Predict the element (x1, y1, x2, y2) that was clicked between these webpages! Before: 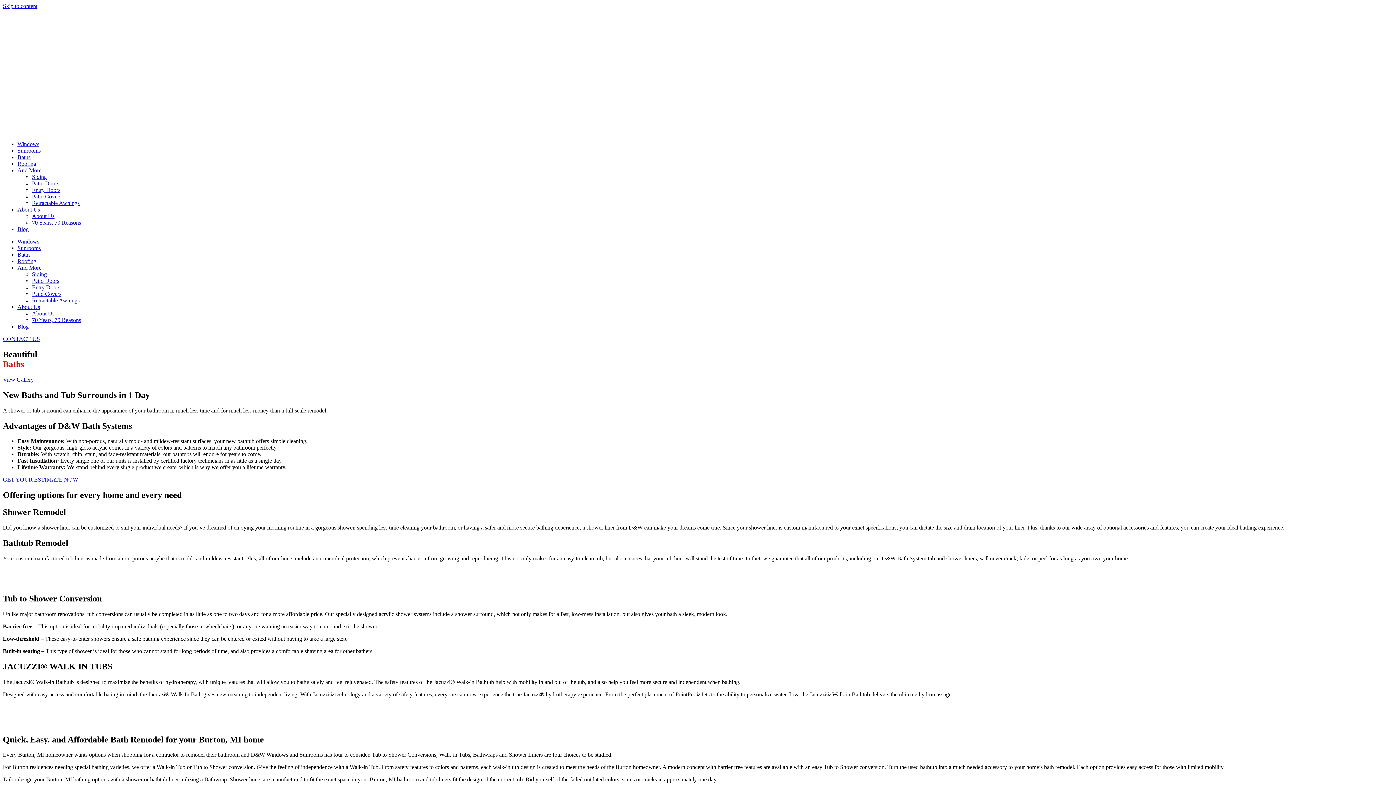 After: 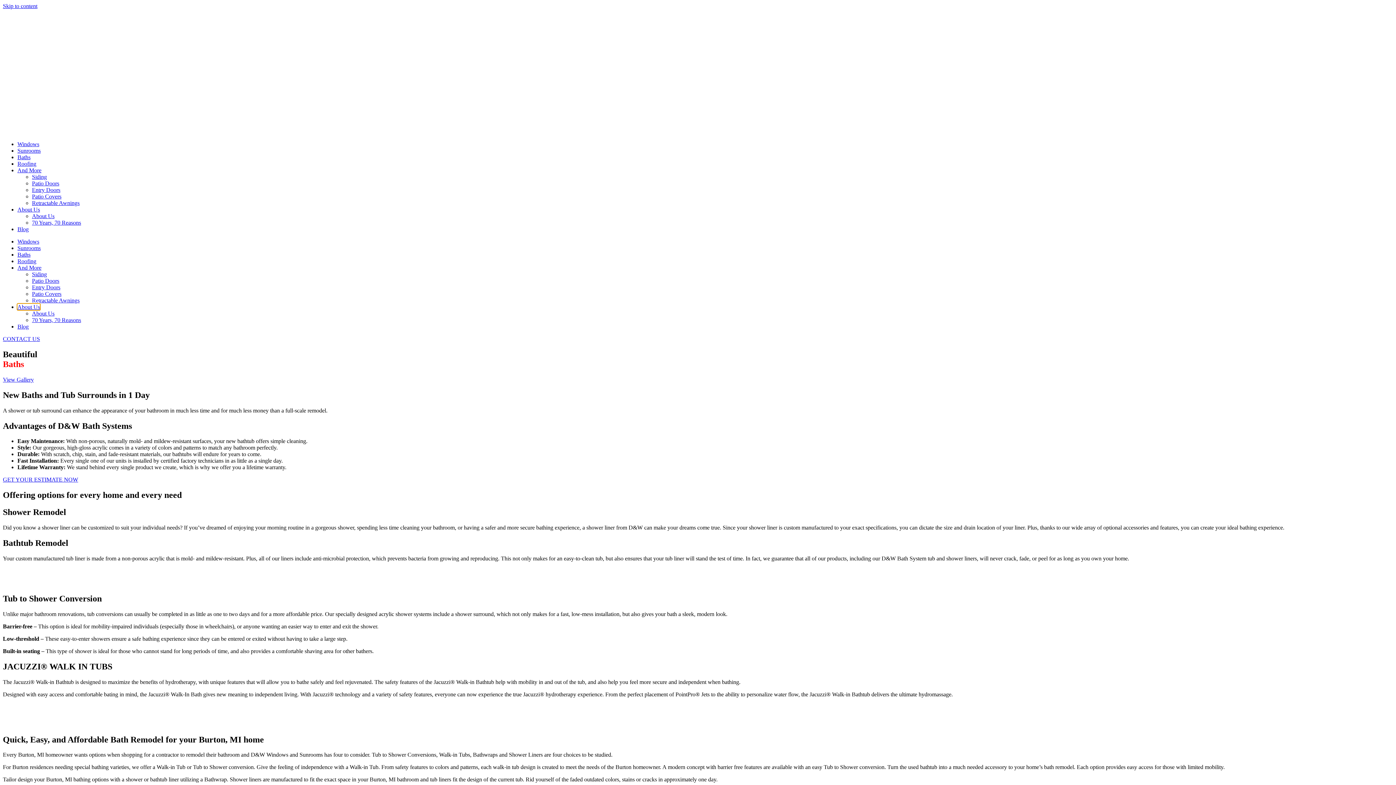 Action: label: About Us bbox: (17, 304, 40, 310)